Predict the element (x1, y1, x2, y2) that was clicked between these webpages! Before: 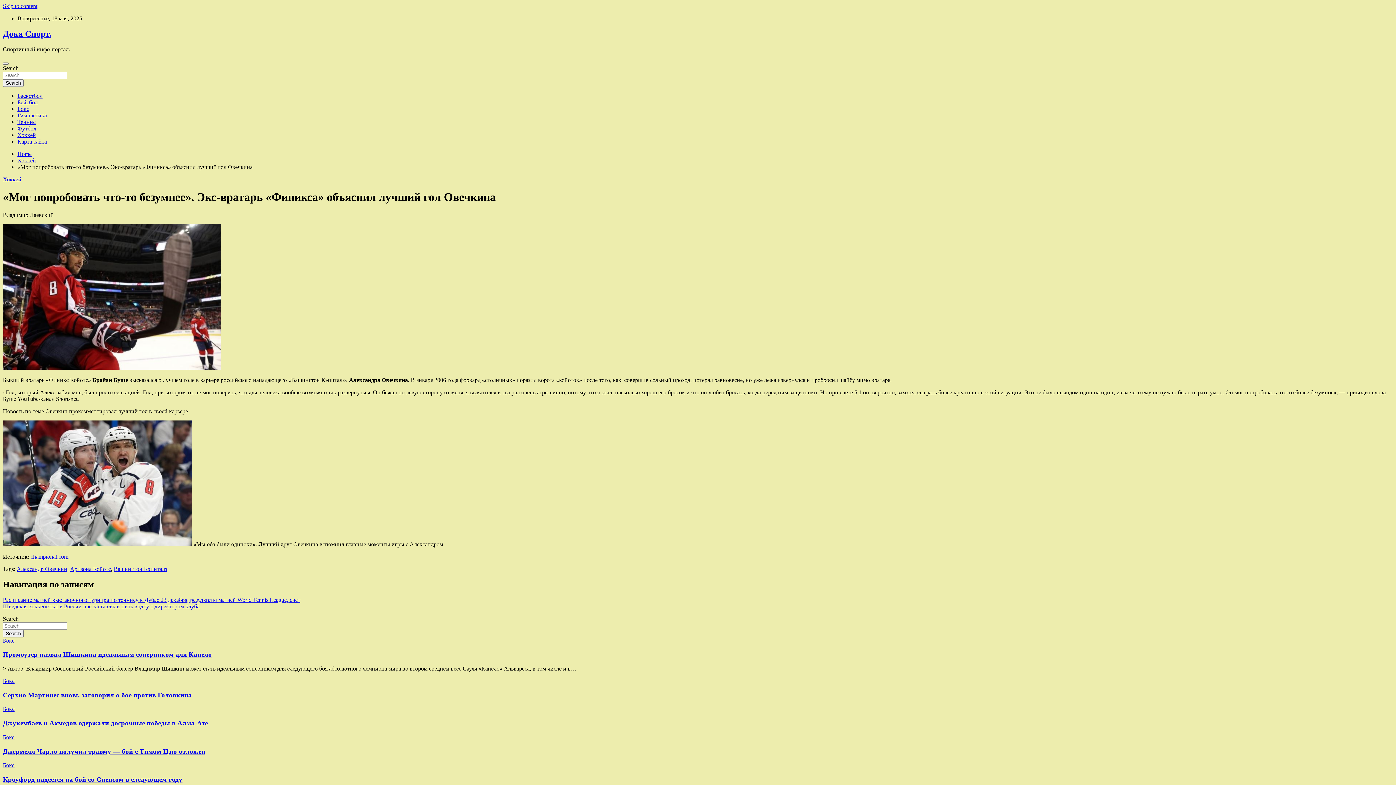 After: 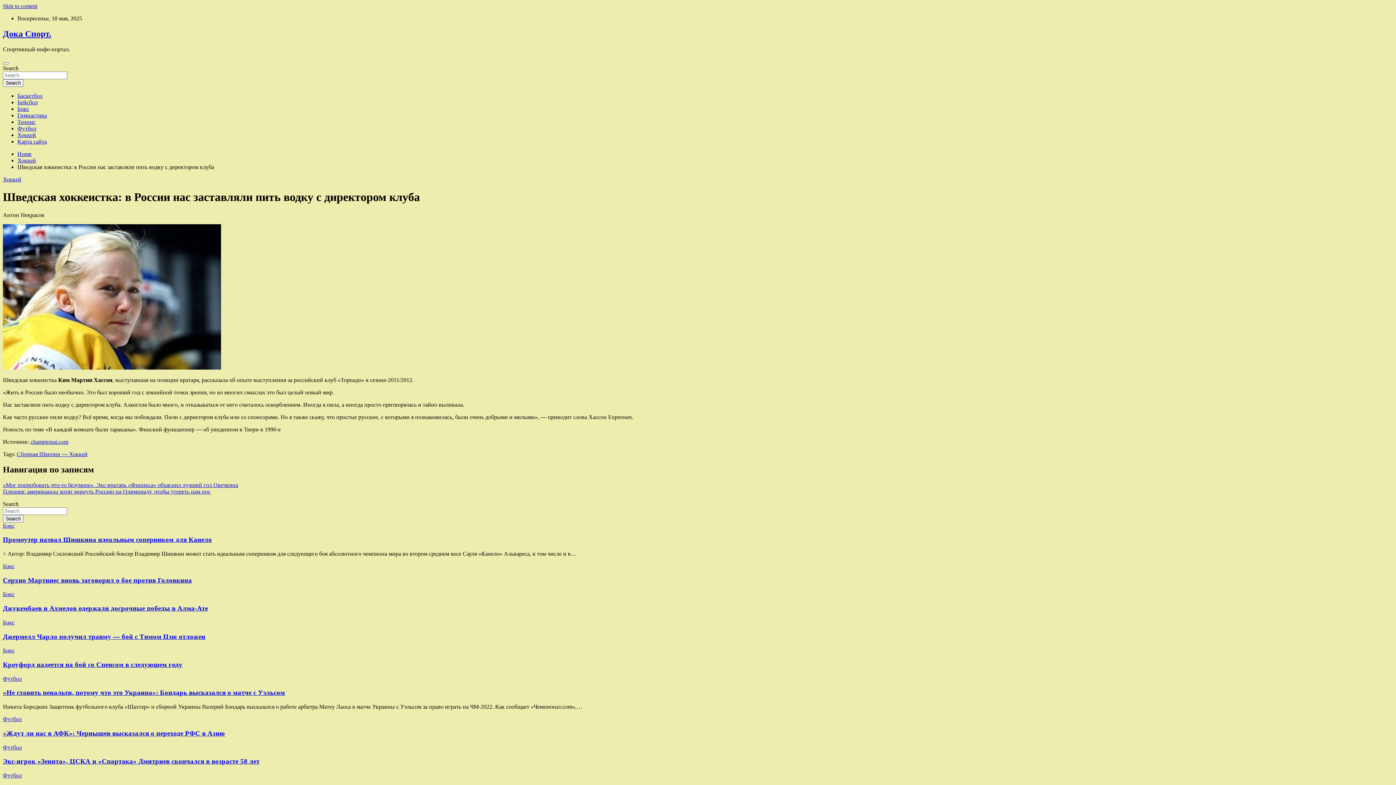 Action: bbox: (2, 603, 199, 609) label: Шведская хоккеистка: в России нас заставляли пить водку с директором клуба